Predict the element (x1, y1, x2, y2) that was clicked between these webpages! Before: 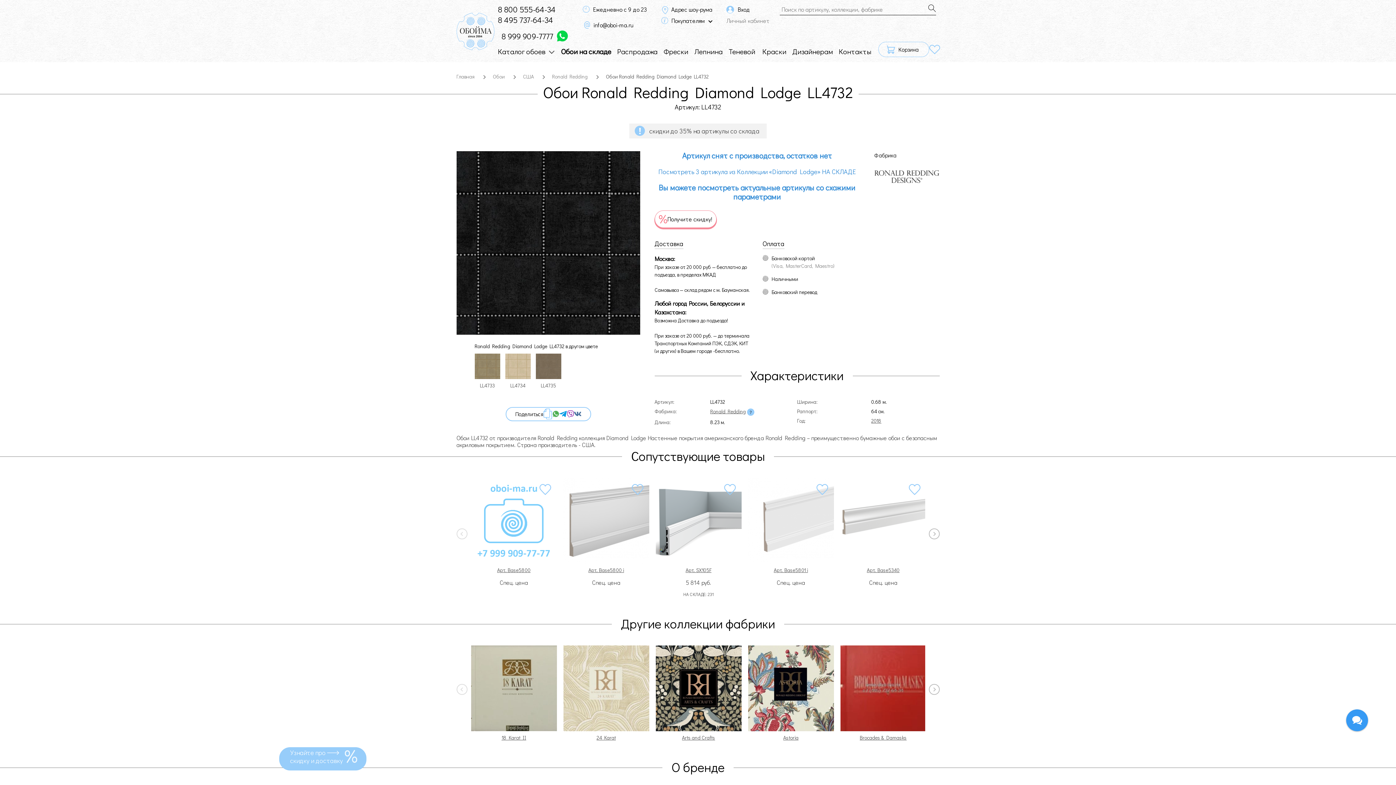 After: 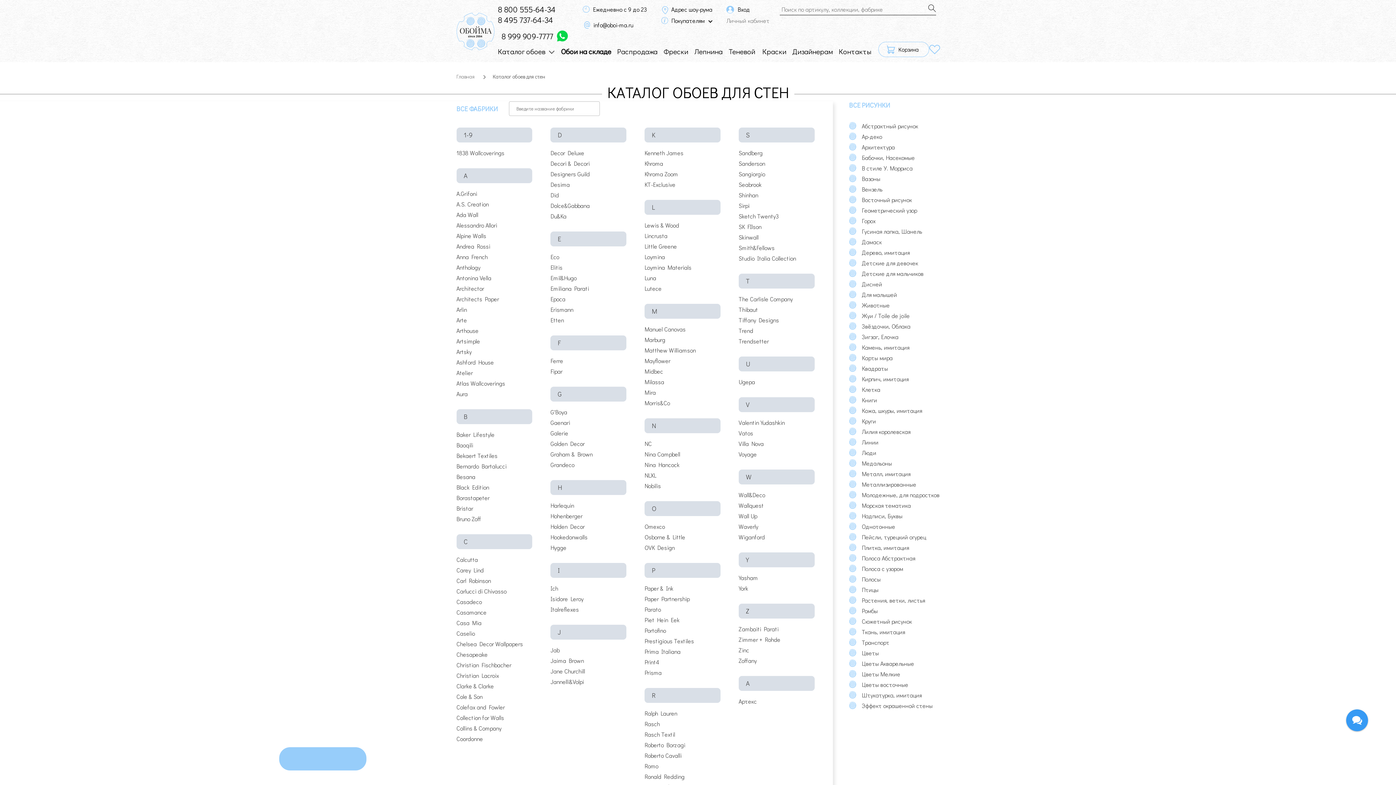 Action: label: Каталог обоев bbox: (498, 42, 555, 62)